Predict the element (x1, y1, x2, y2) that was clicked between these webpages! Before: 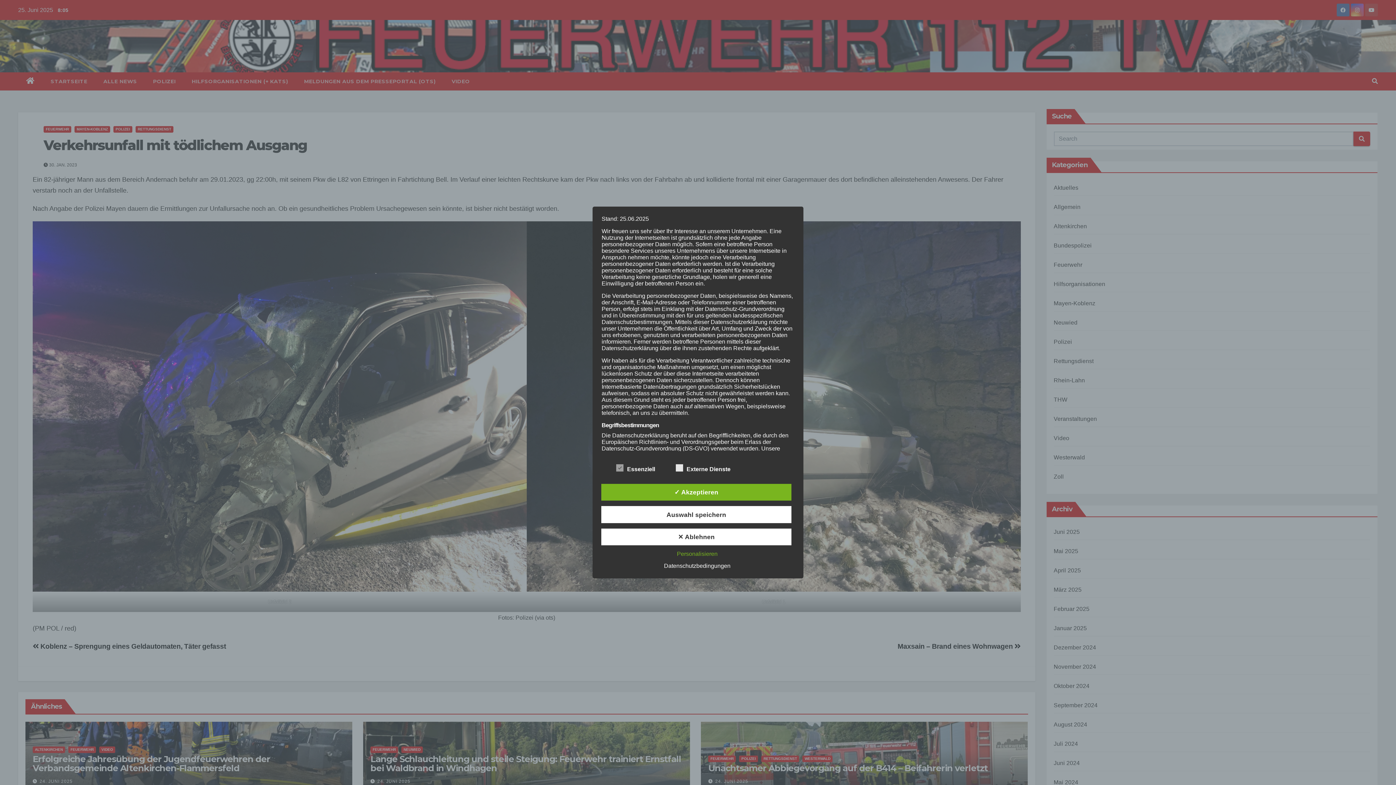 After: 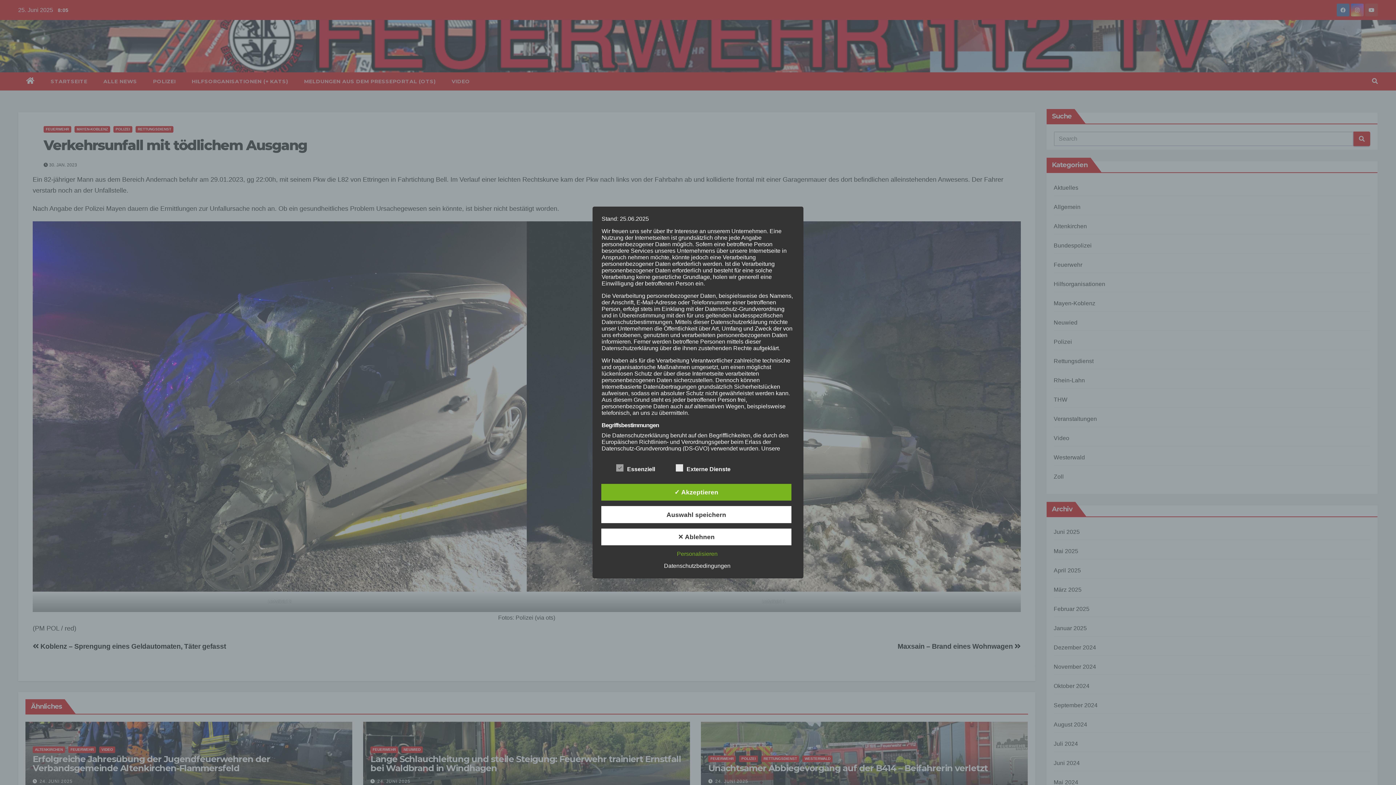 Action: label: Datenschutzbedingungen bbox: (660, 563, 734, 569)